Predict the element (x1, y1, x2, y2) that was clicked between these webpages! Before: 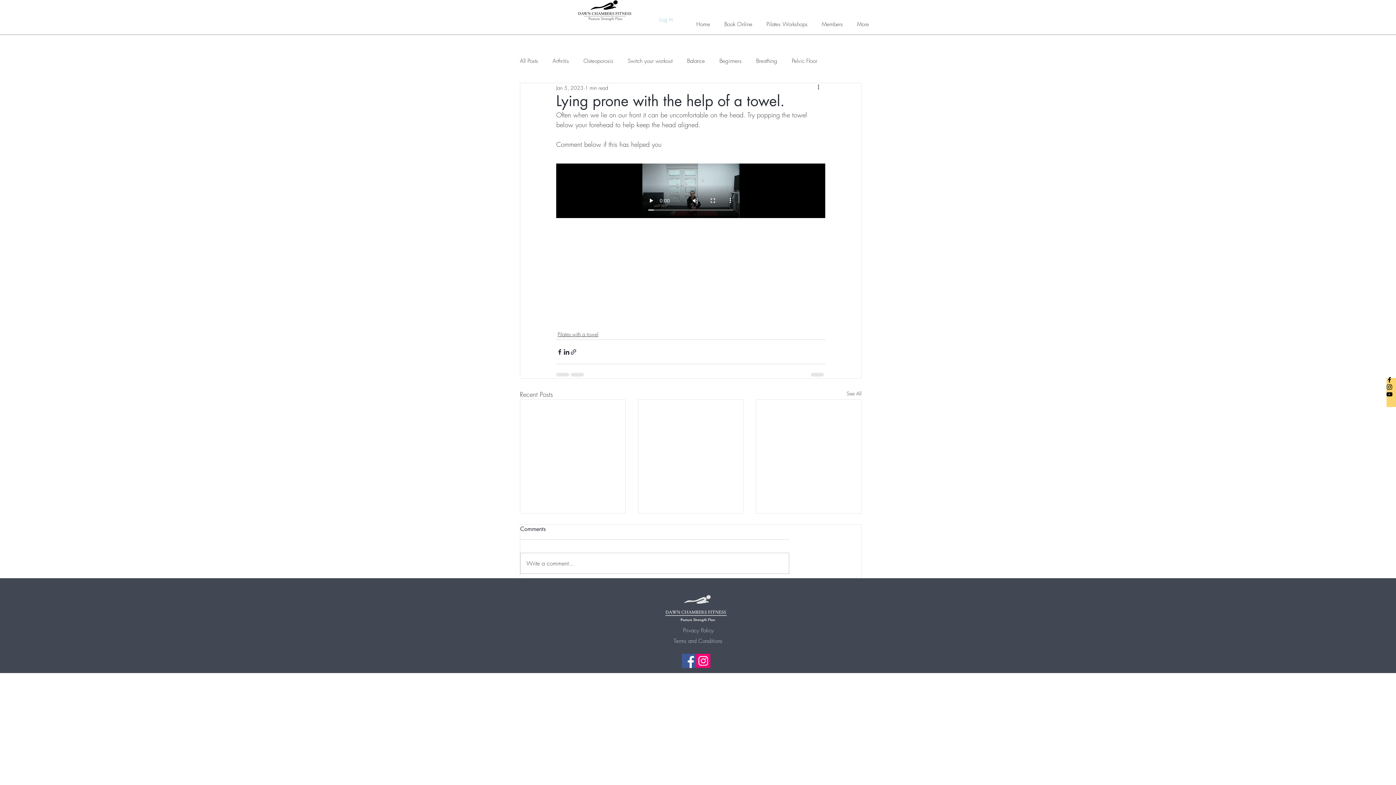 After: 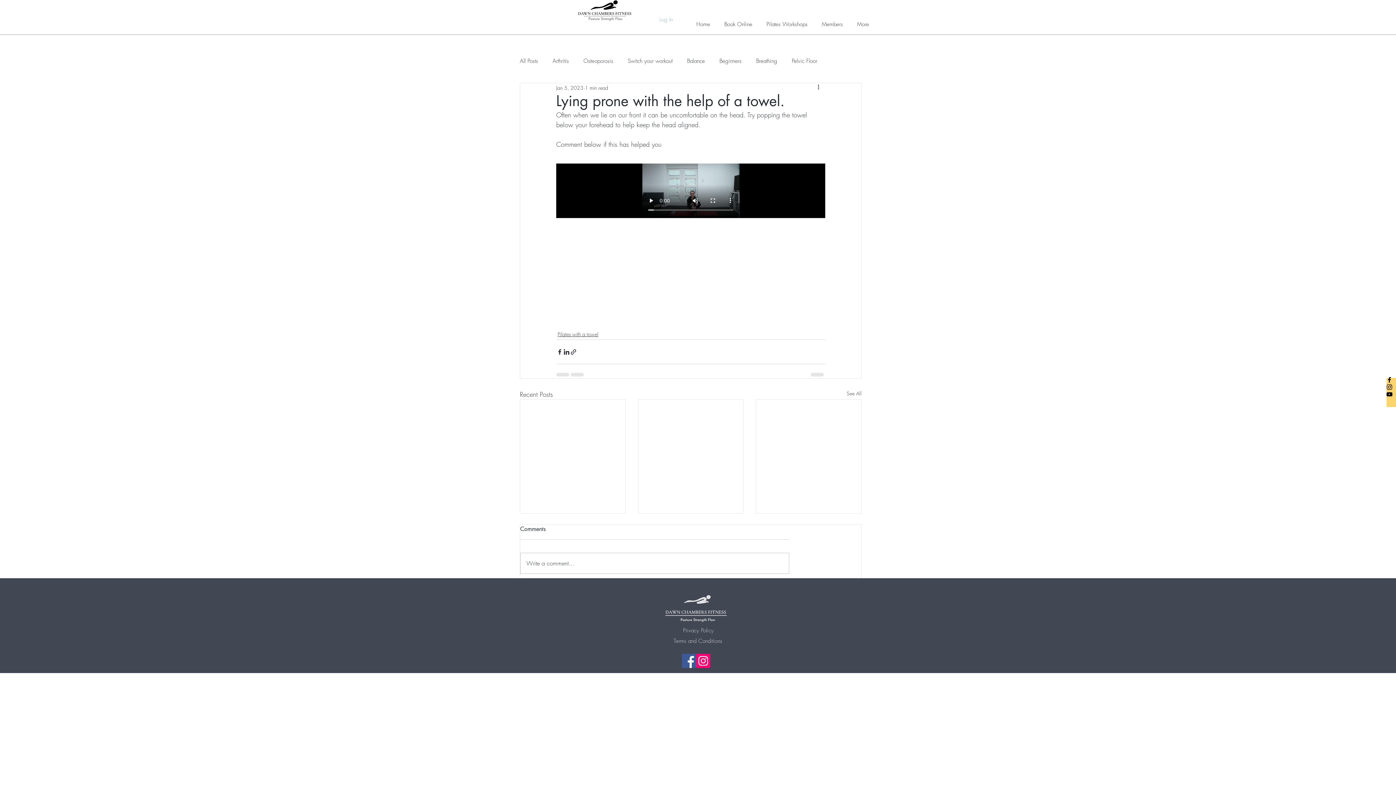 Action: label: Facebook bbox: (682, 654, 696, 668)